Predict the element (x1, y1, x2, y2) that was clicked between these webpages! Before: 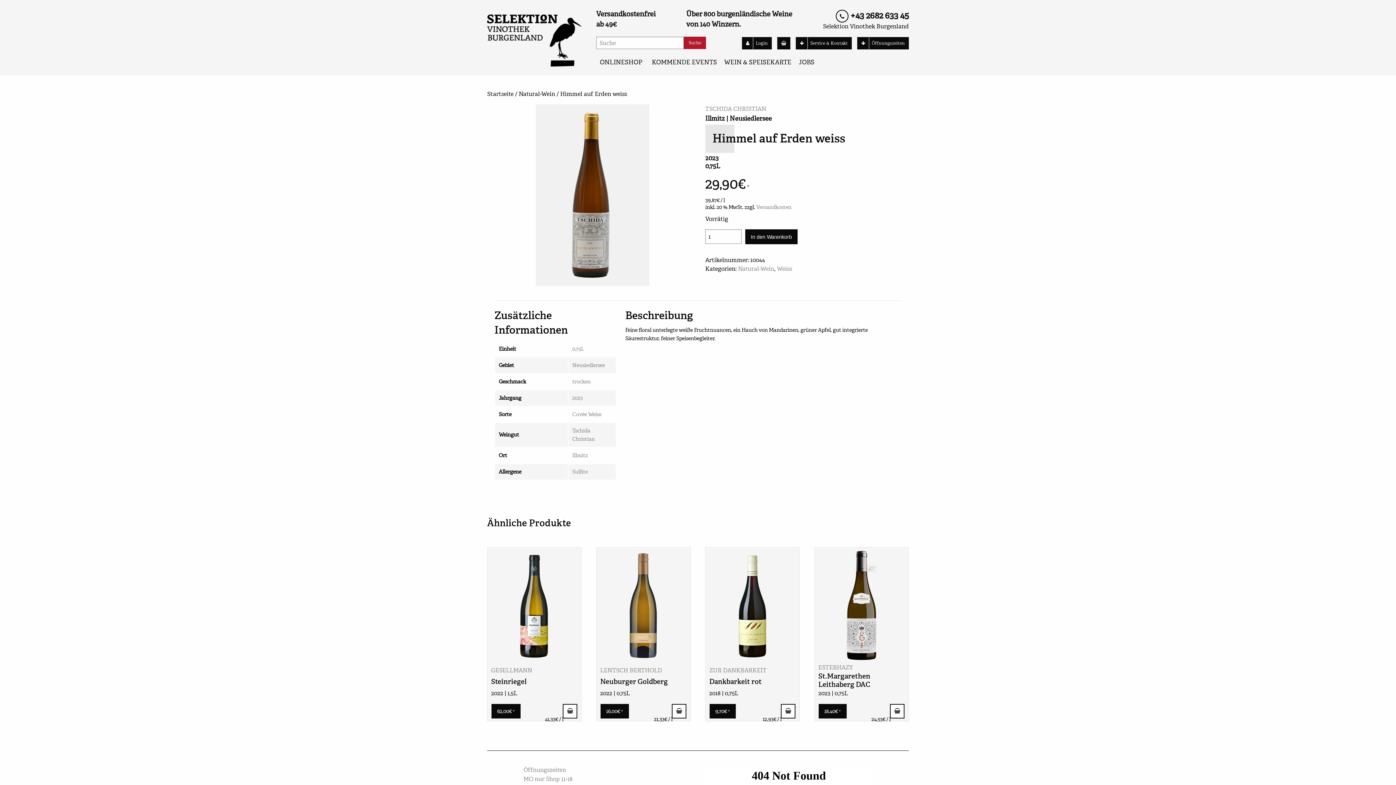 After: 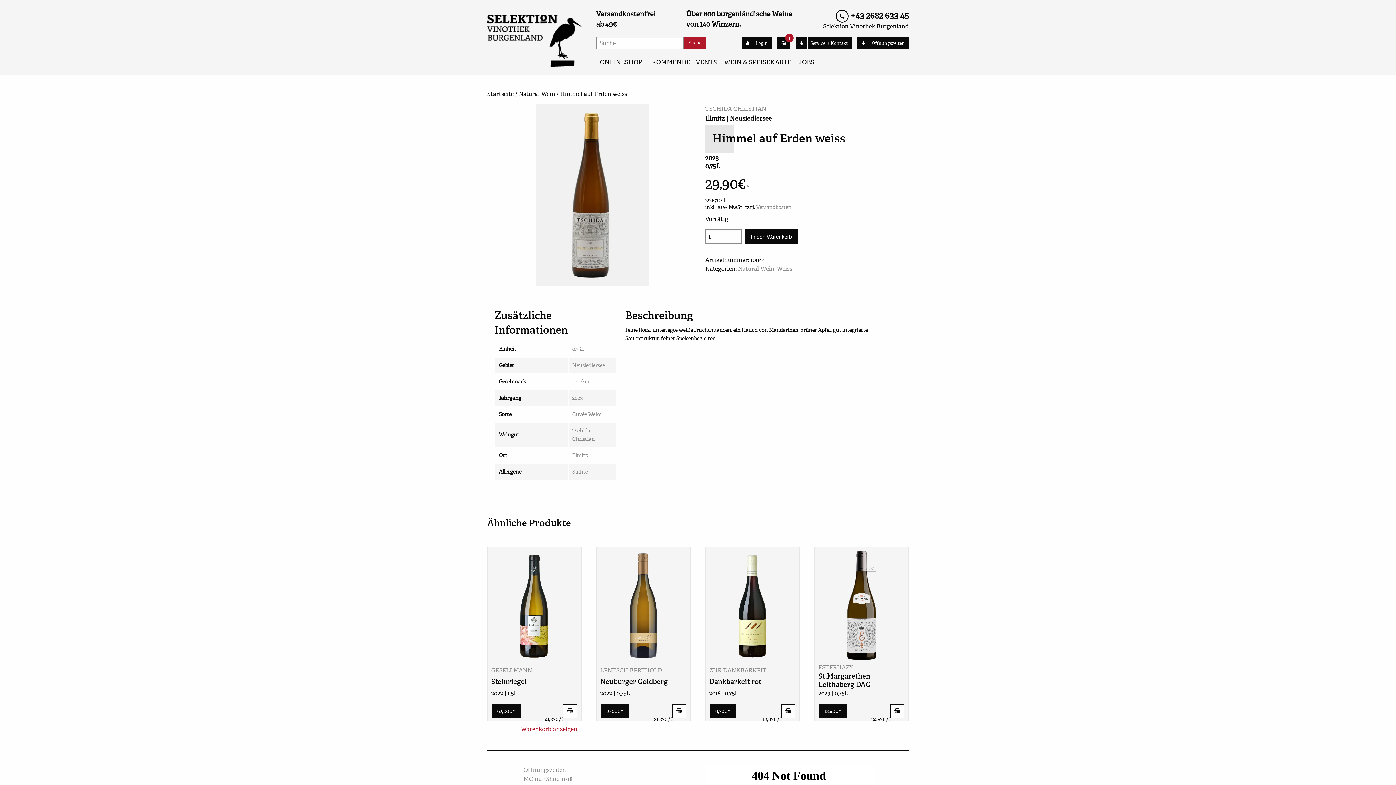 Action: label: In den Warenkorb legen: „Steinriegel“ bbox: (562, 704, 577, 718)